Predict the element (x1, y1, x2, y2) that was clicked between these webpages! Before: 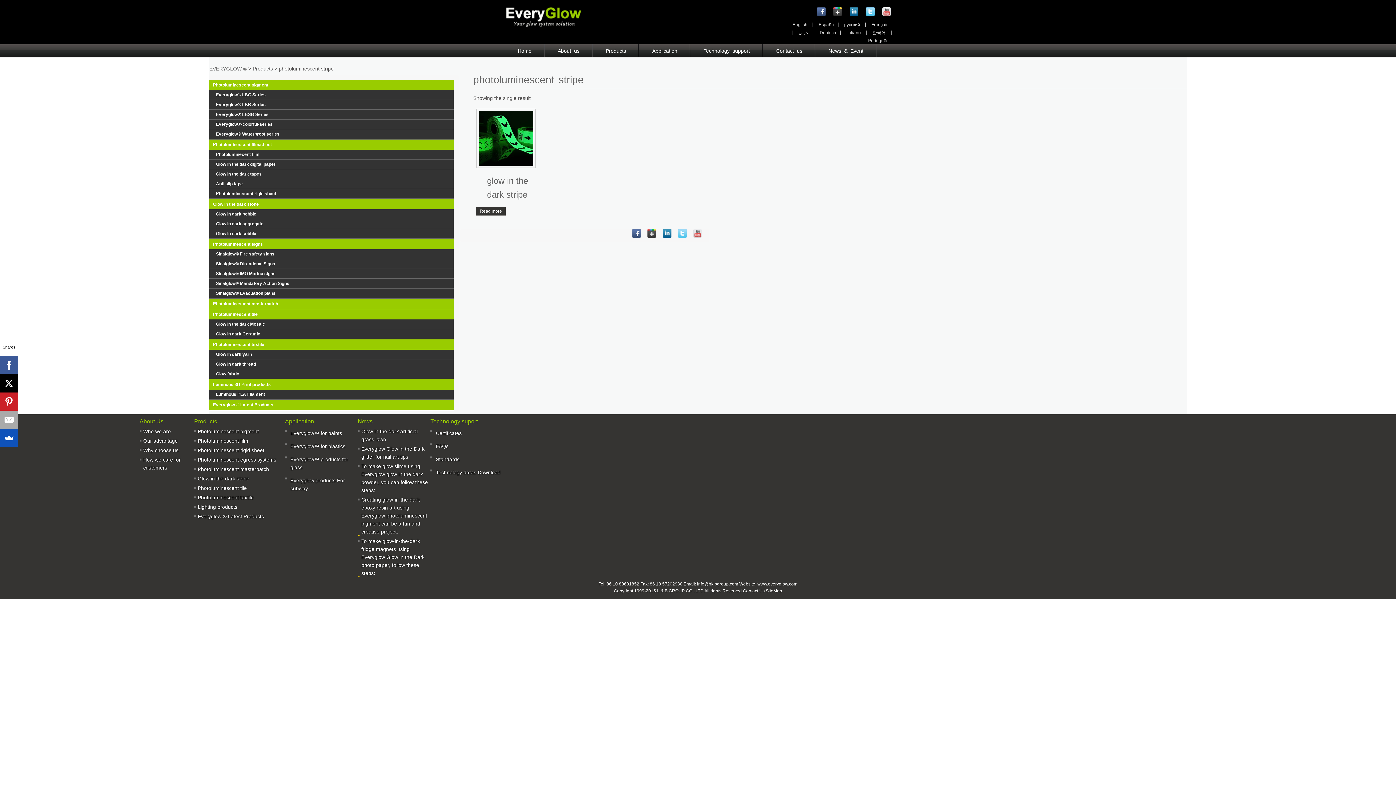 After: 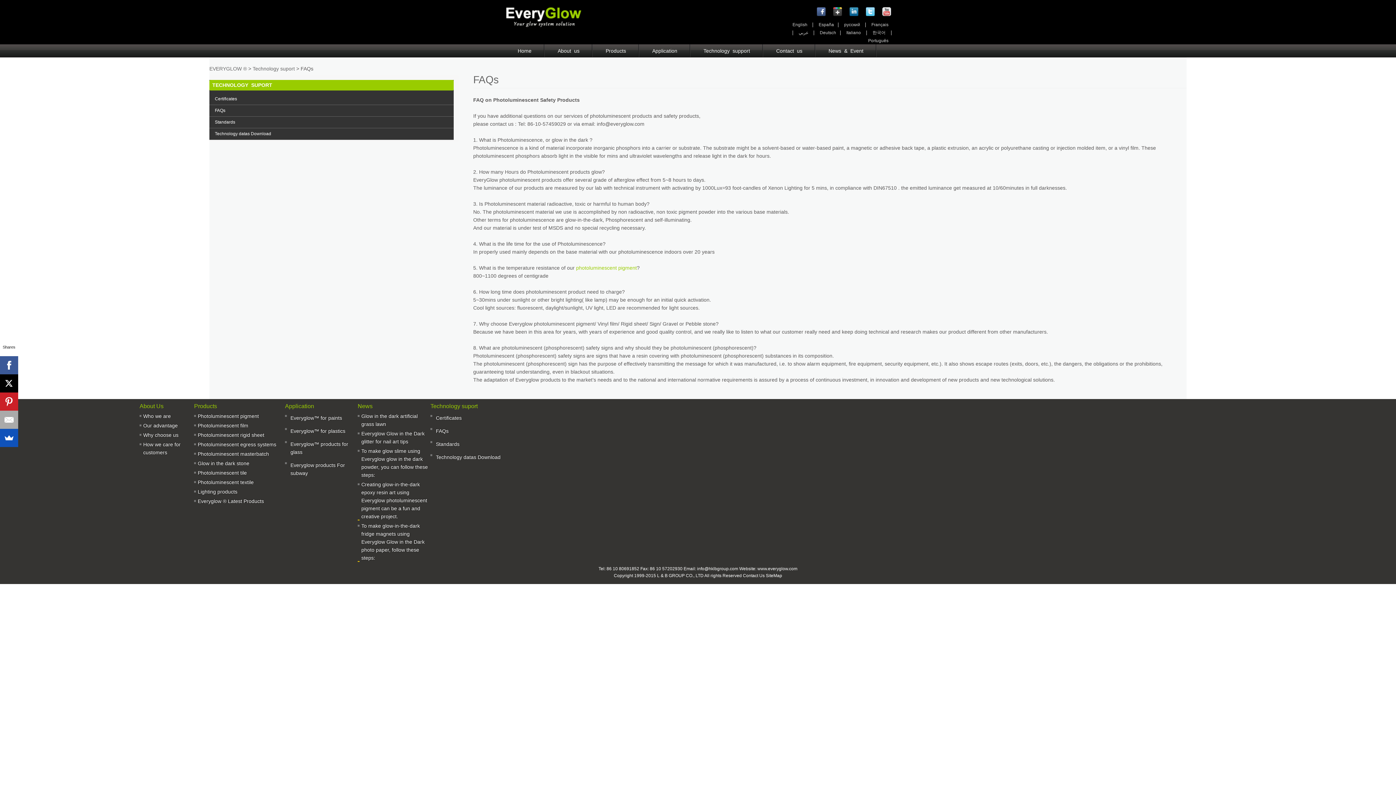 Action: bbox: (436, 442, 503, 450) label: FAQs